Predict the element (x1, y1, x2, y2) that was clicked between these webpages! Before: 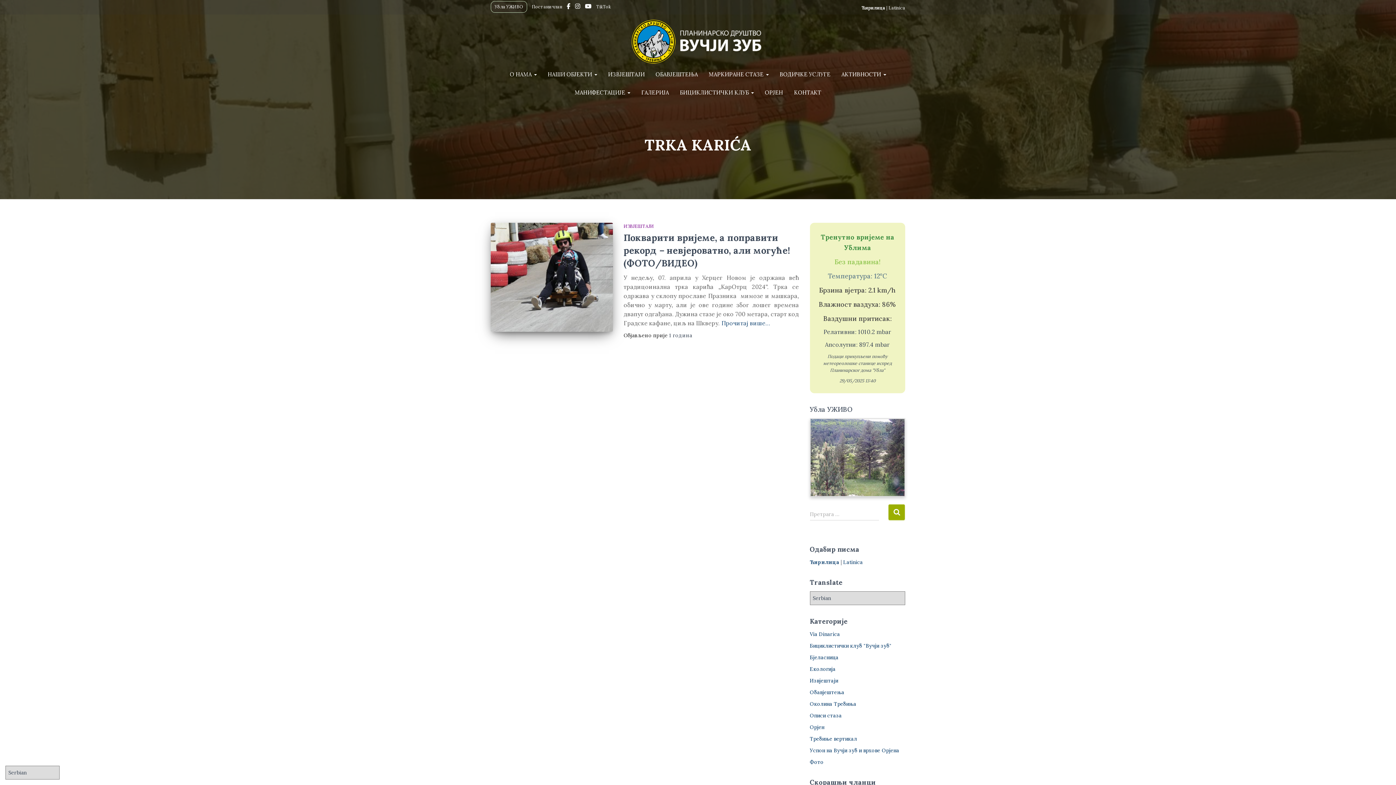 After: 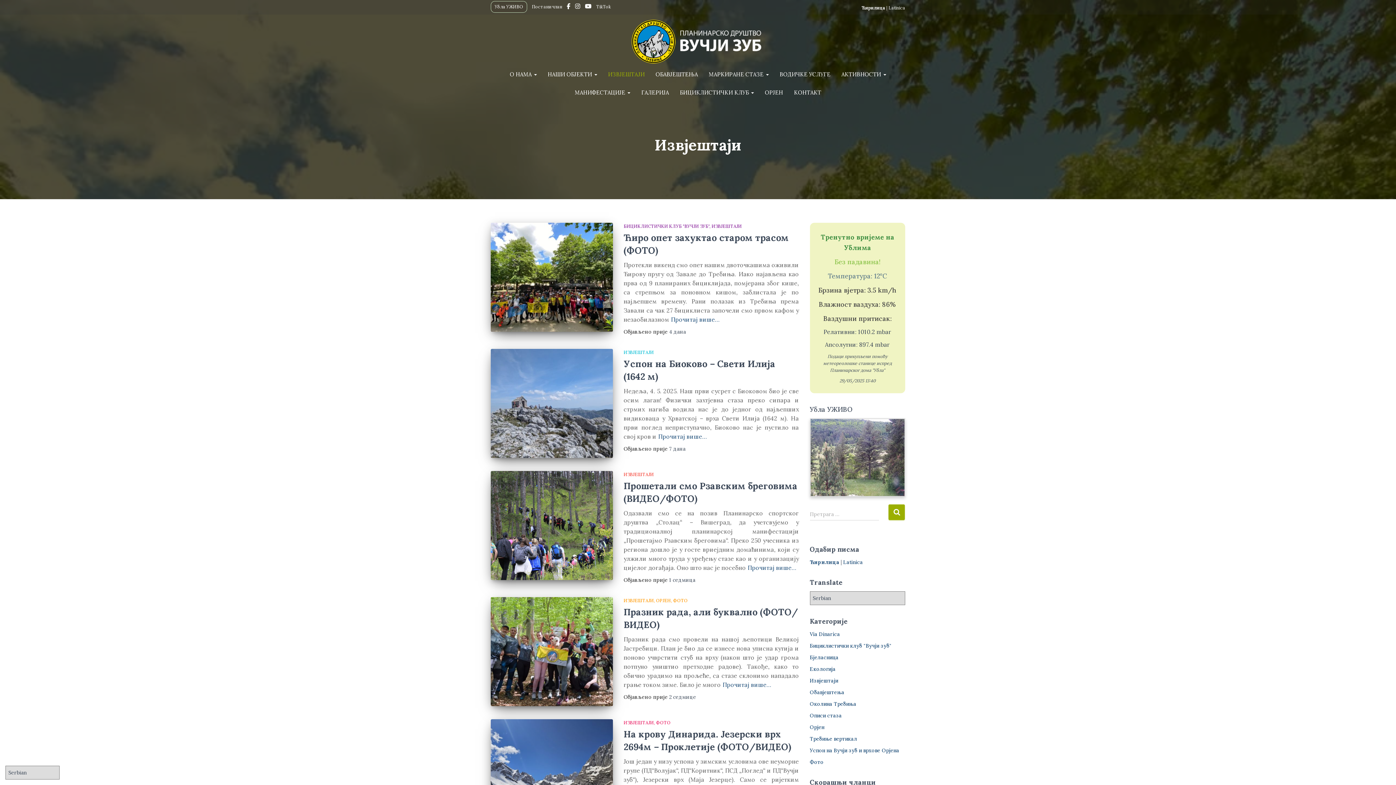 Action: label: ИЗВЈЕШТАЈИ bbox: (623, 223, 654, 229)